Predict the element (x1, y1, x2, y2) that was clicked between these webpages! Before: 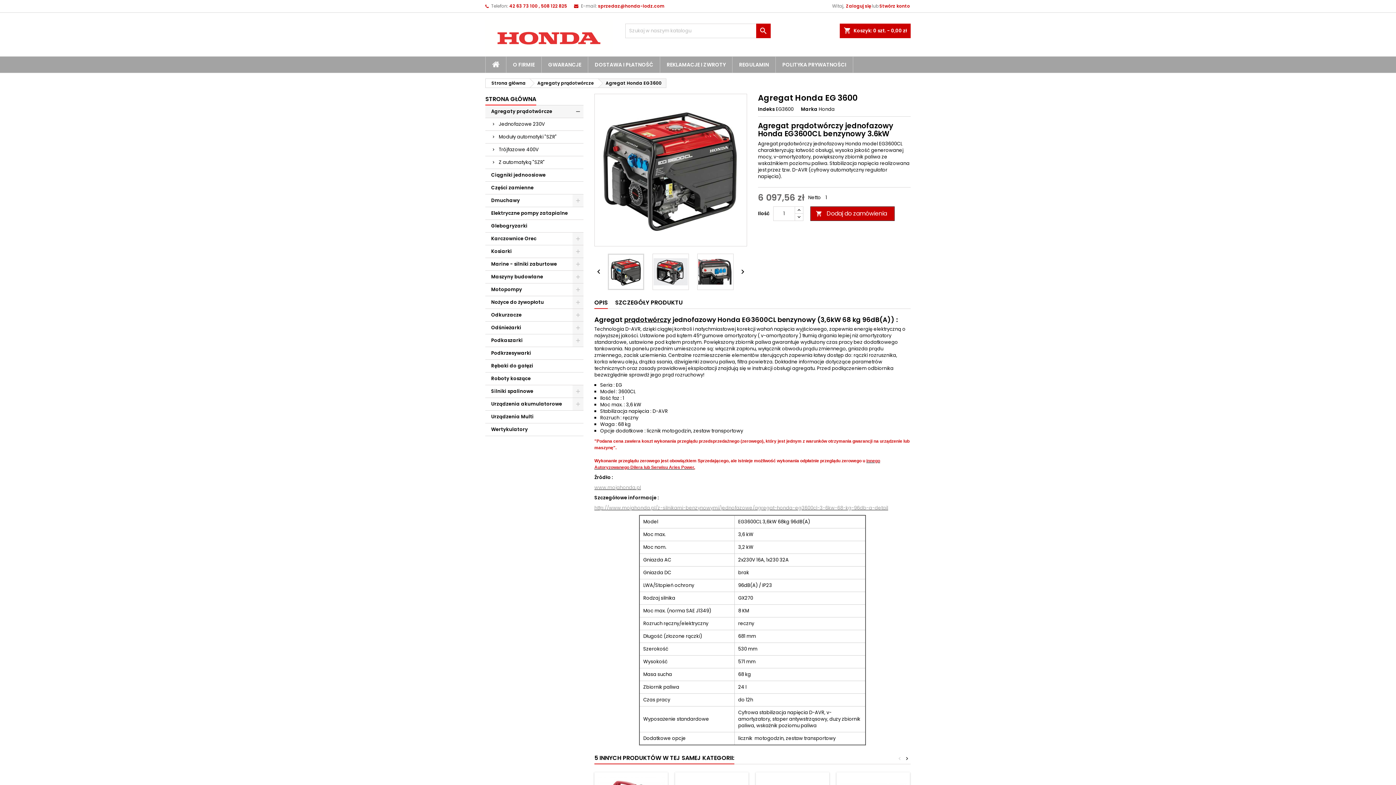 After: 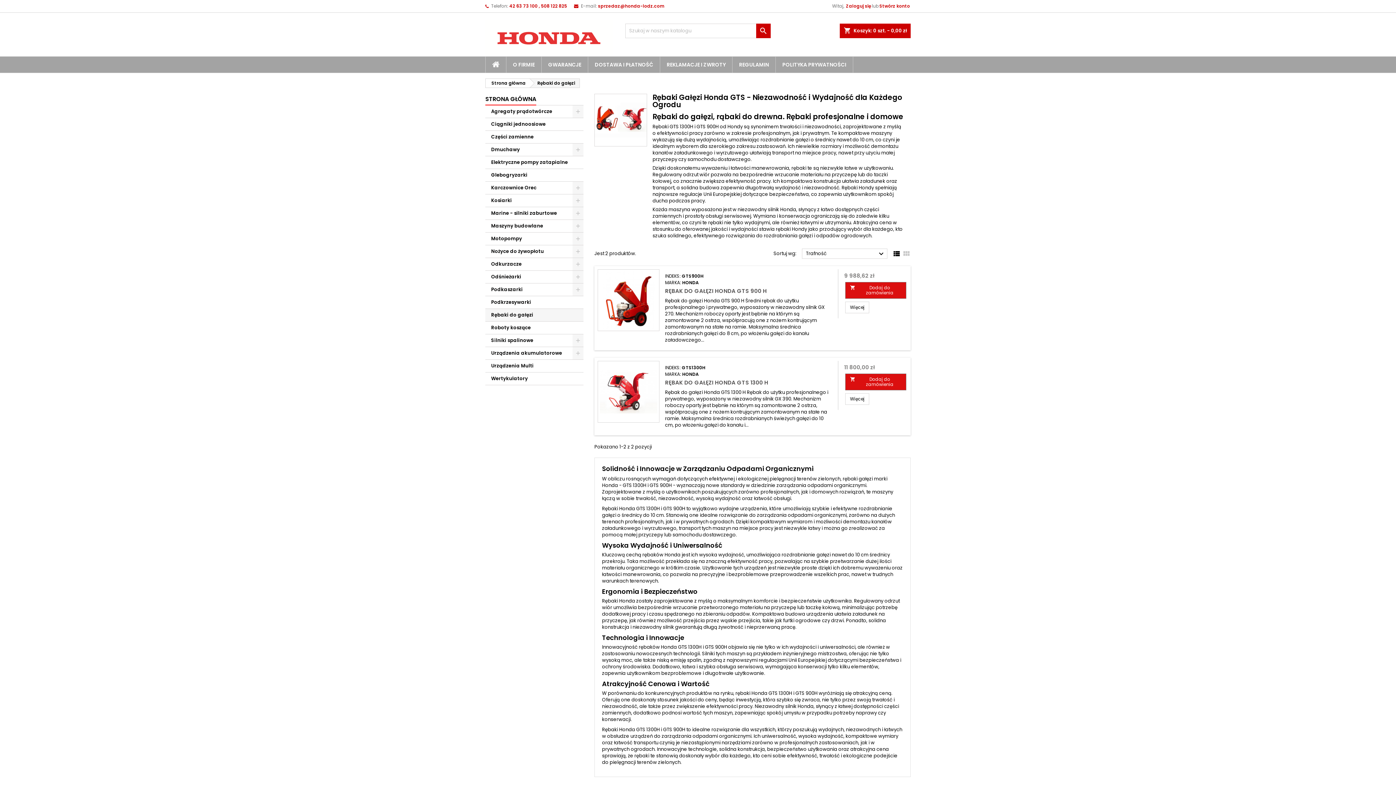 Action: label: Rębaki do gałęzi bbox: (485, 360, 583, 372)